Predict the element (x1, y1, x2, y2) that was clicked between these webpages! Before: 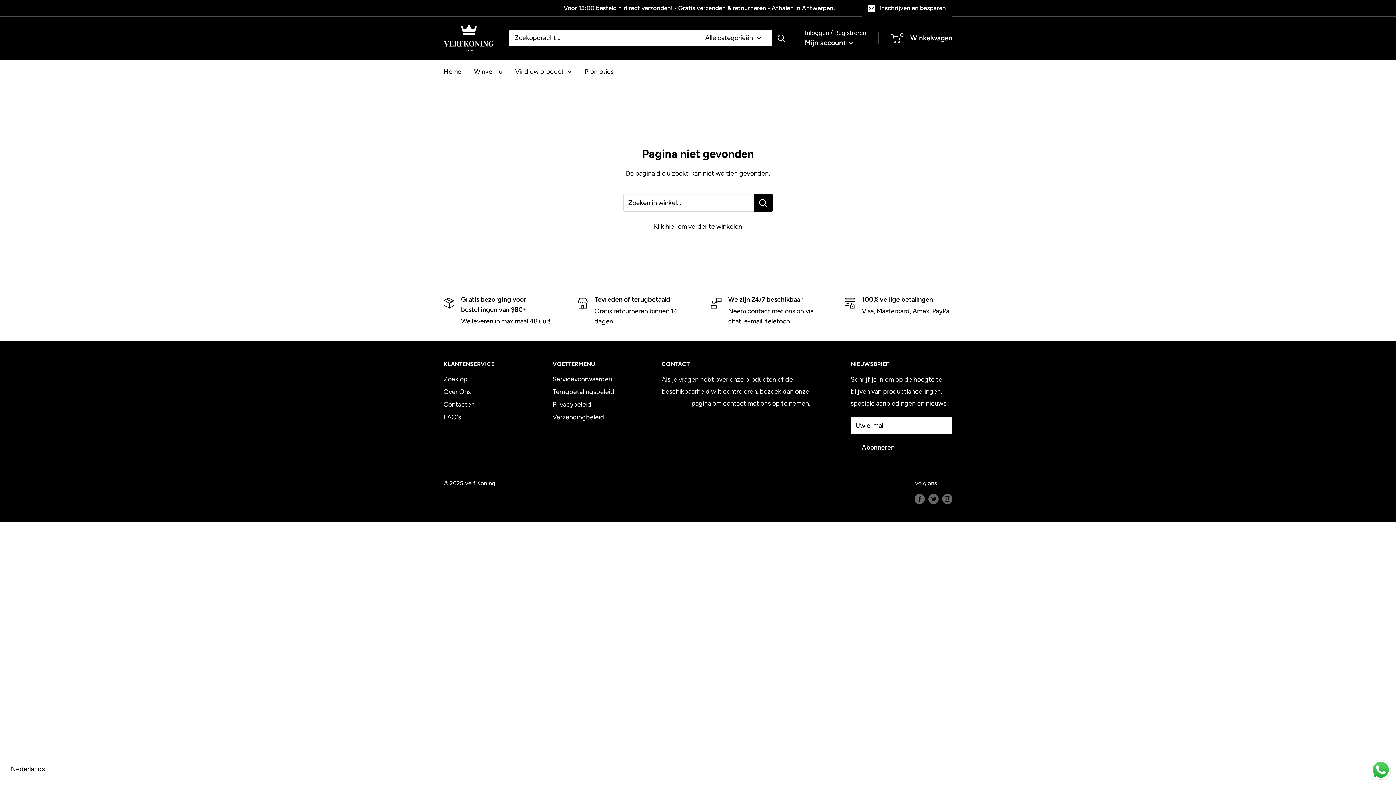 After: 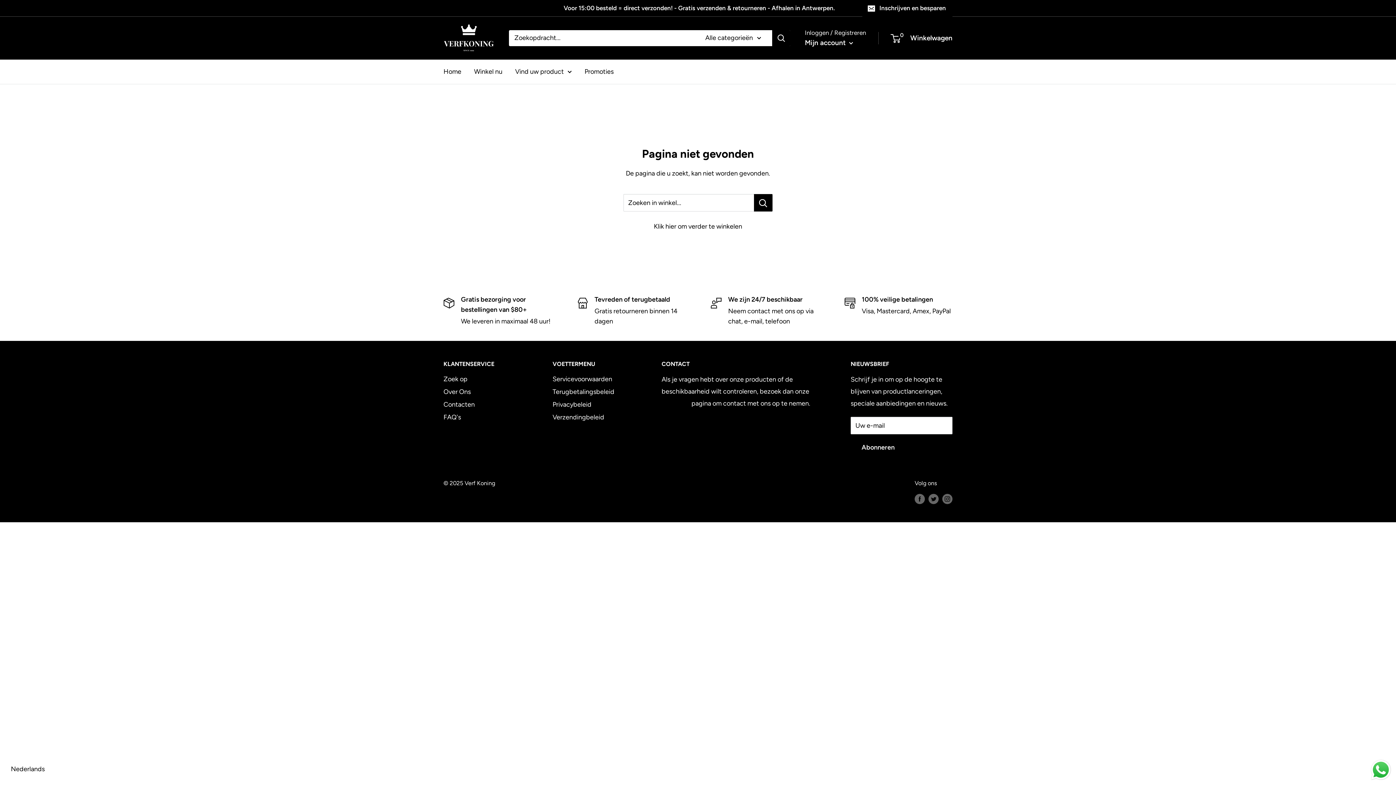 Action: label: Send a message via WhatsApp bbox: (1369, 758, 1392, 781)